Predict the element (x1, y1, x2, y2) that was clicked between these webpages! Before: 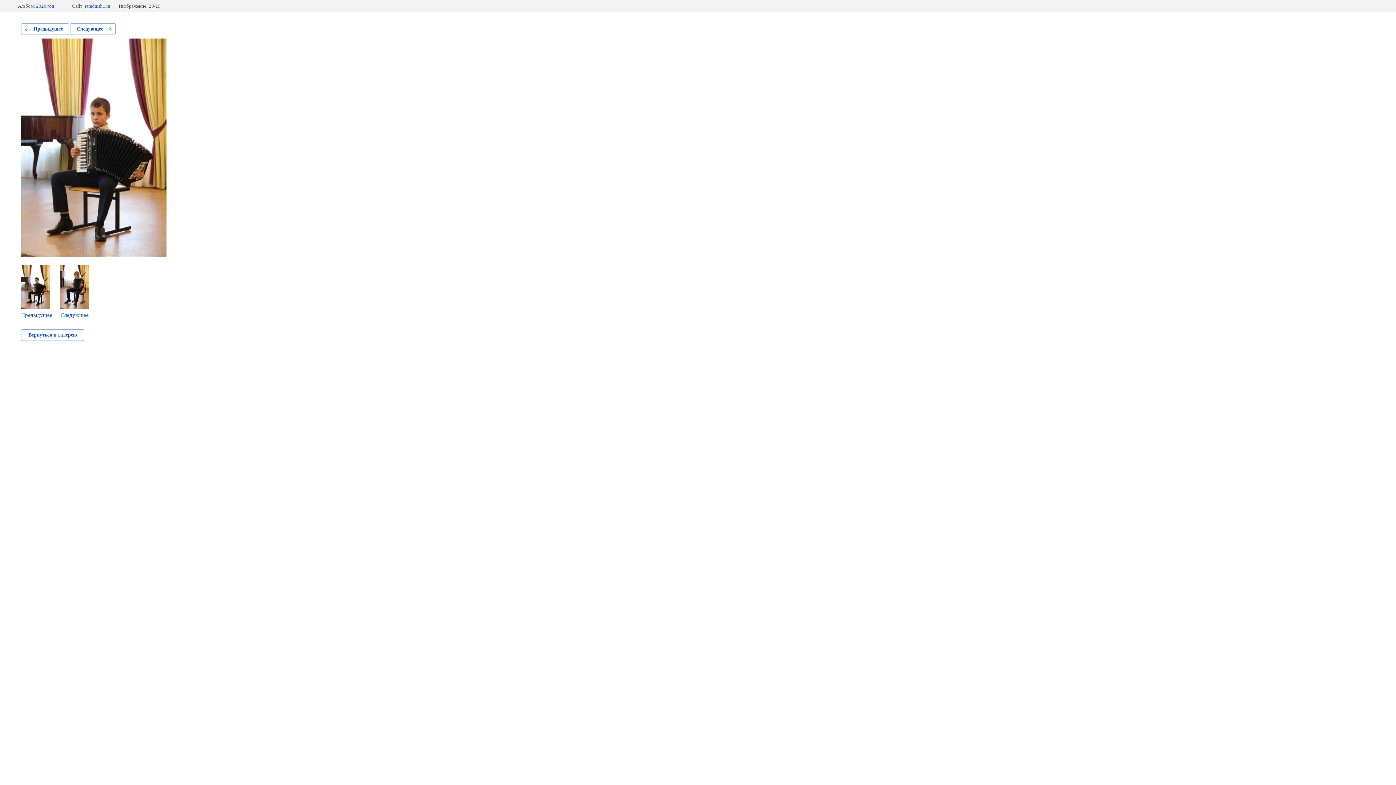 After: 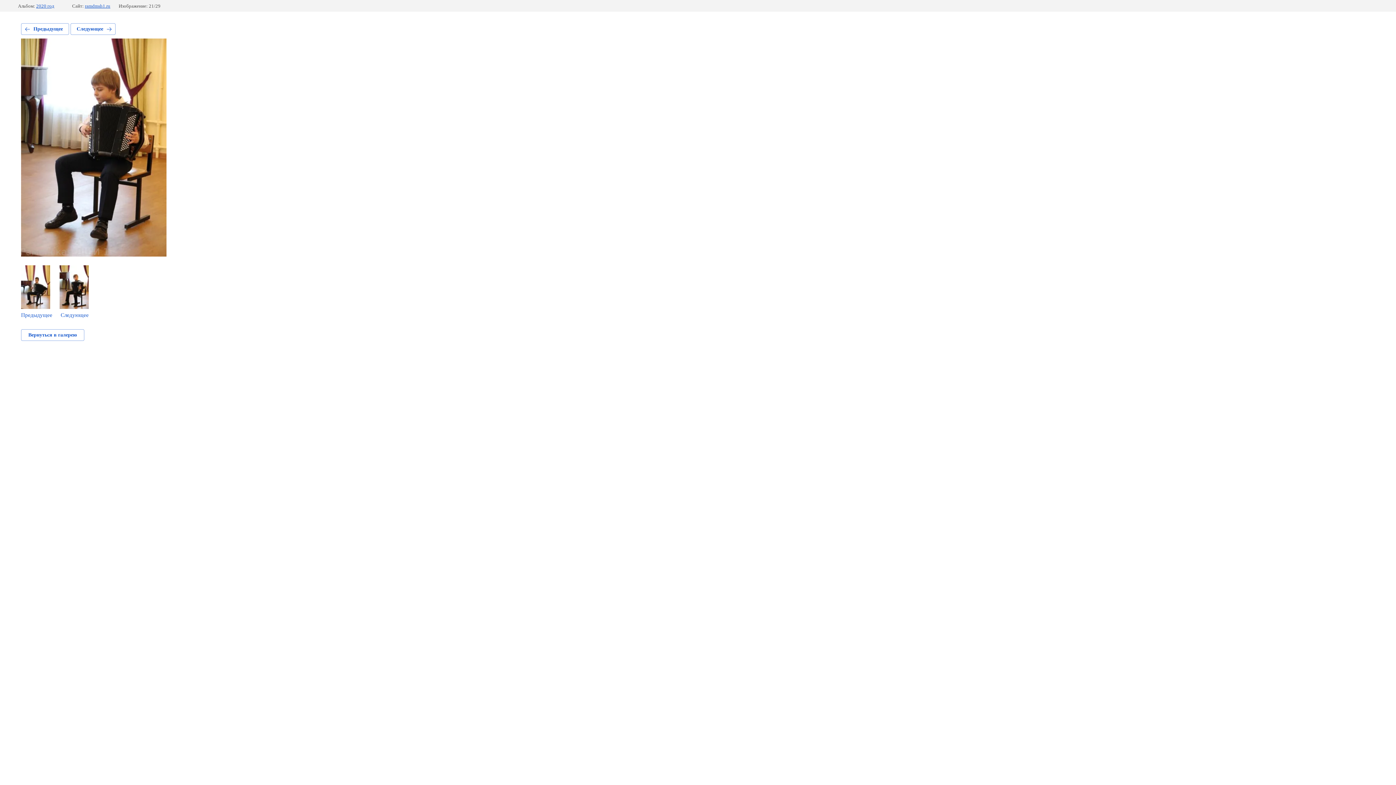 Action: label: Следующее bbox: (59, 265, 88, 318)